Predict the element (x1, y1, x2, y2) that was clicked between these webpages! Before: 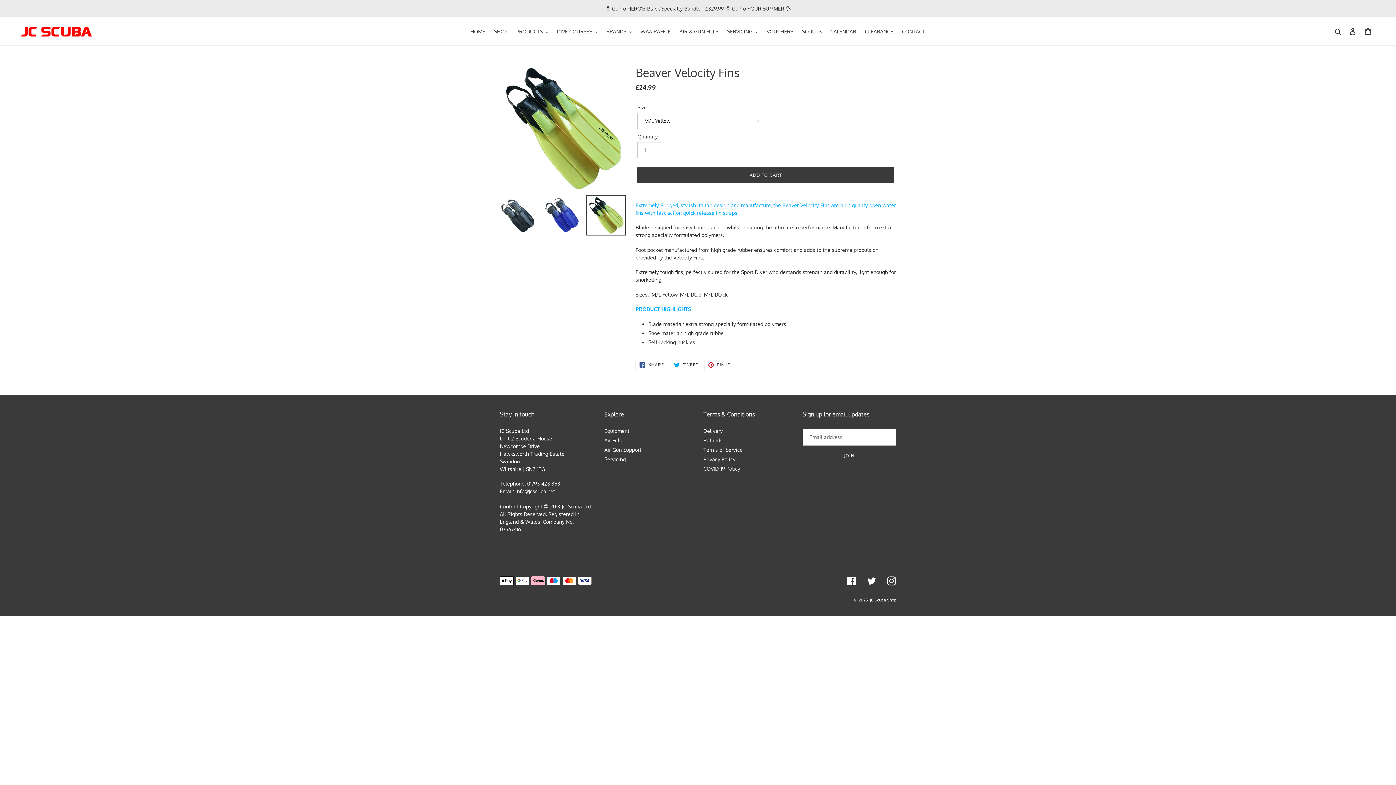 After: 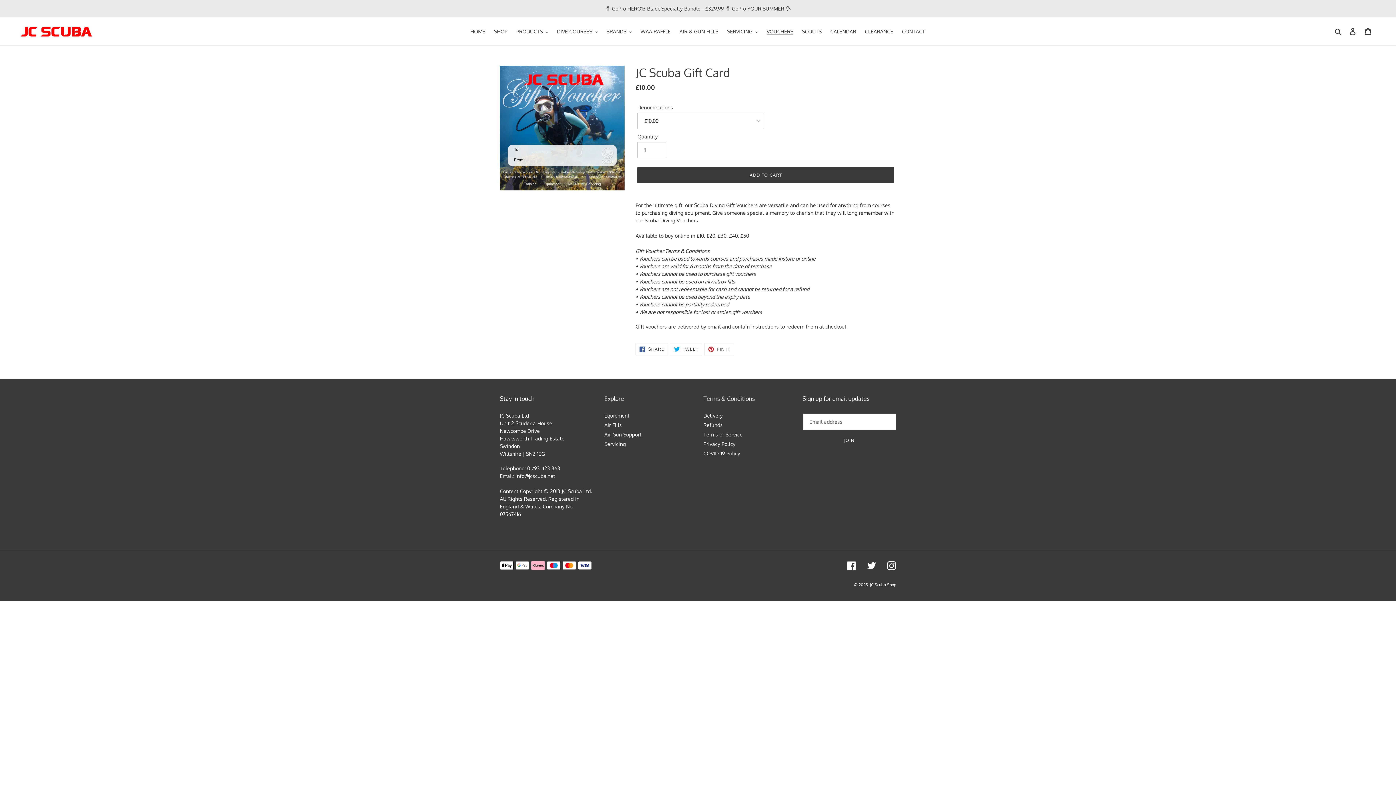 Action: label: VOUCHERS bbox: (763, 26, 797, 36)